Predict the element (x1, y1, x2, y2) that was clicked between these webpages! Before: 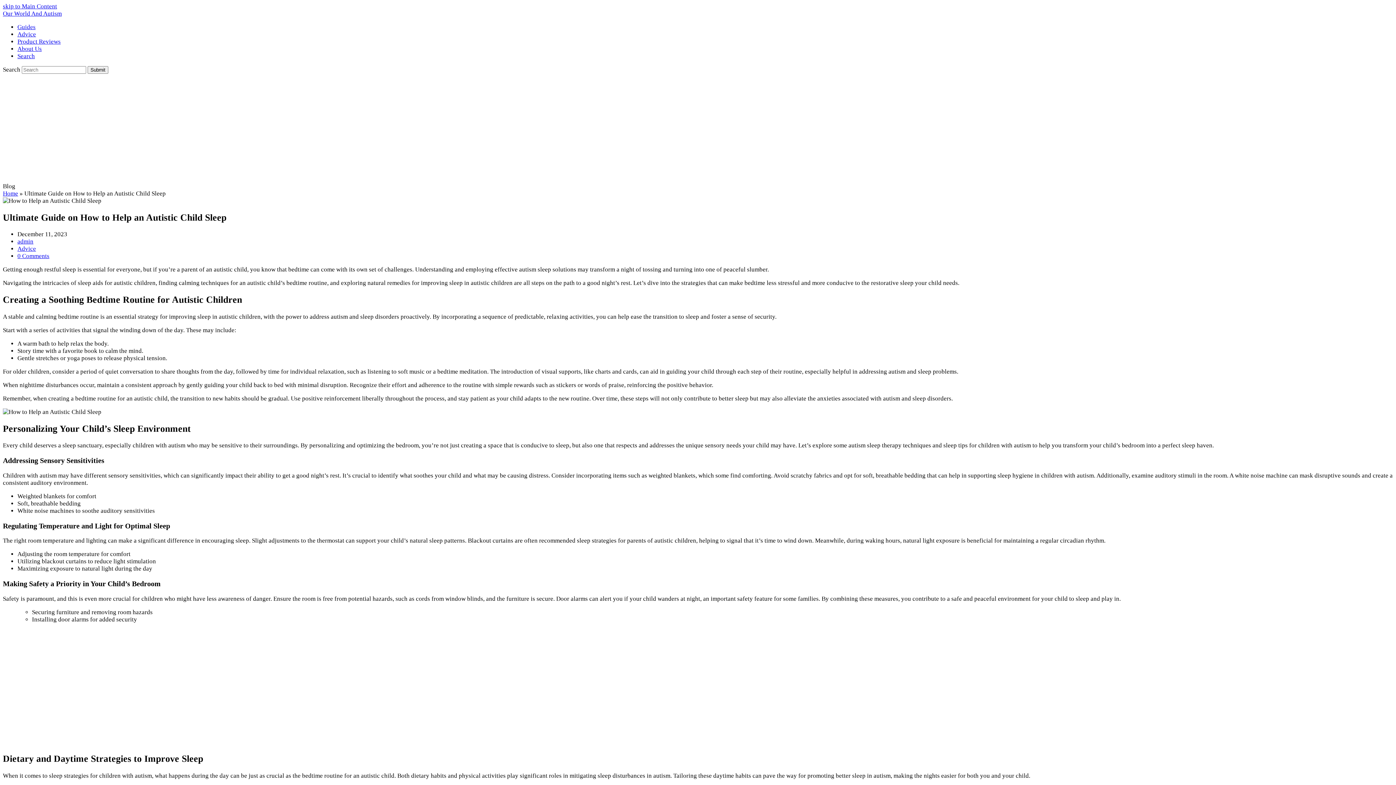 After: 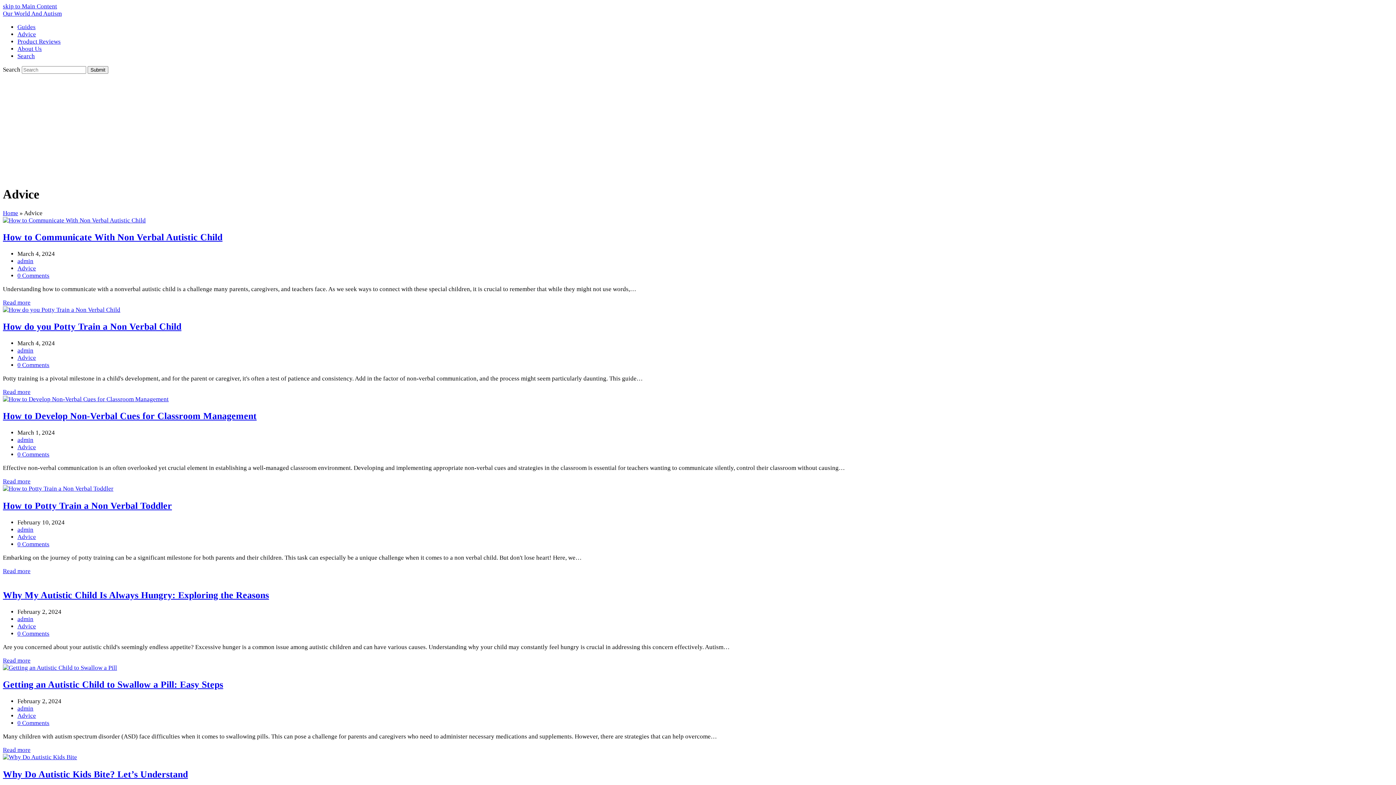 Action: label: Advice bbox: (17, 245, 36, 252)